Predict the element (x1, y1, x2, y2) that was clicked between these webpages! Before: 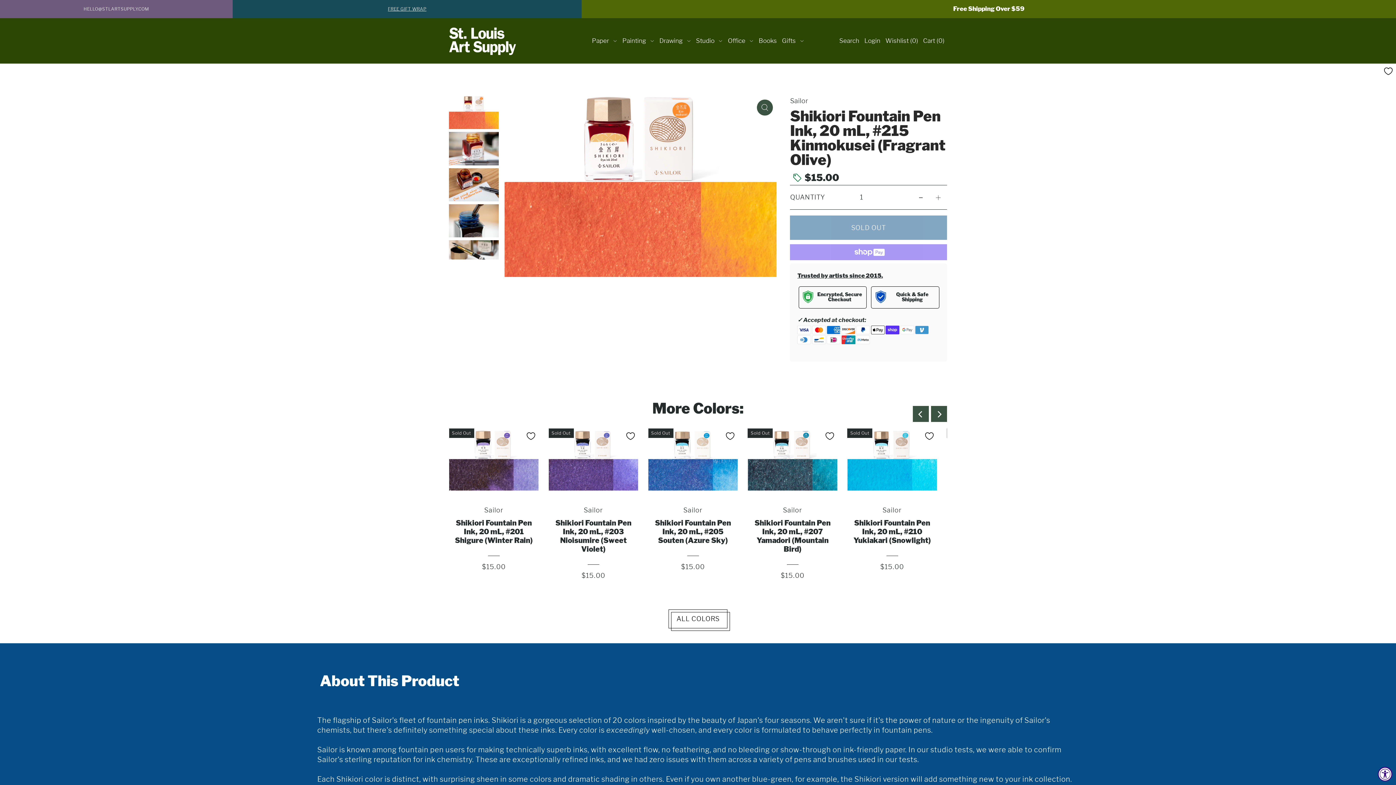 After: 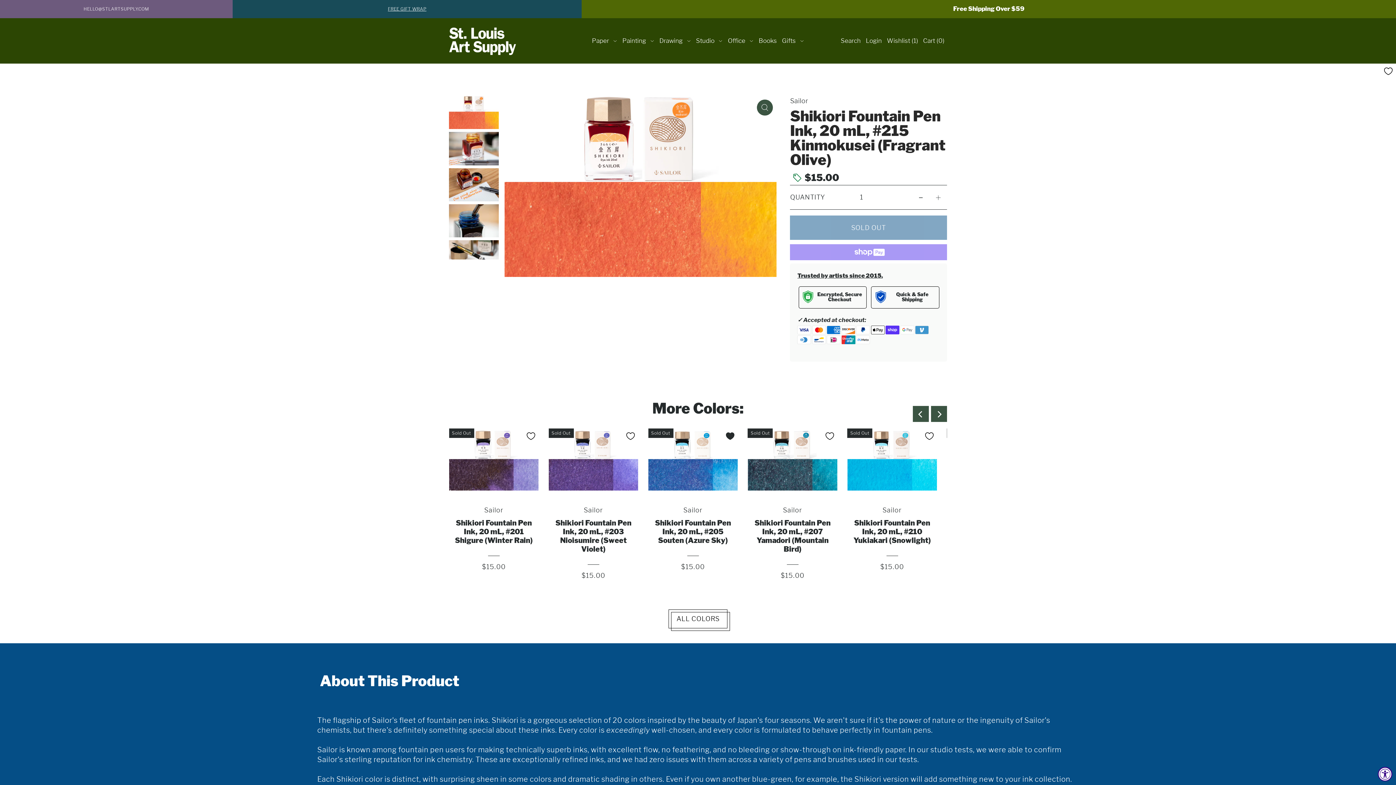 Action: bbox: (724, 430, 736, 442)